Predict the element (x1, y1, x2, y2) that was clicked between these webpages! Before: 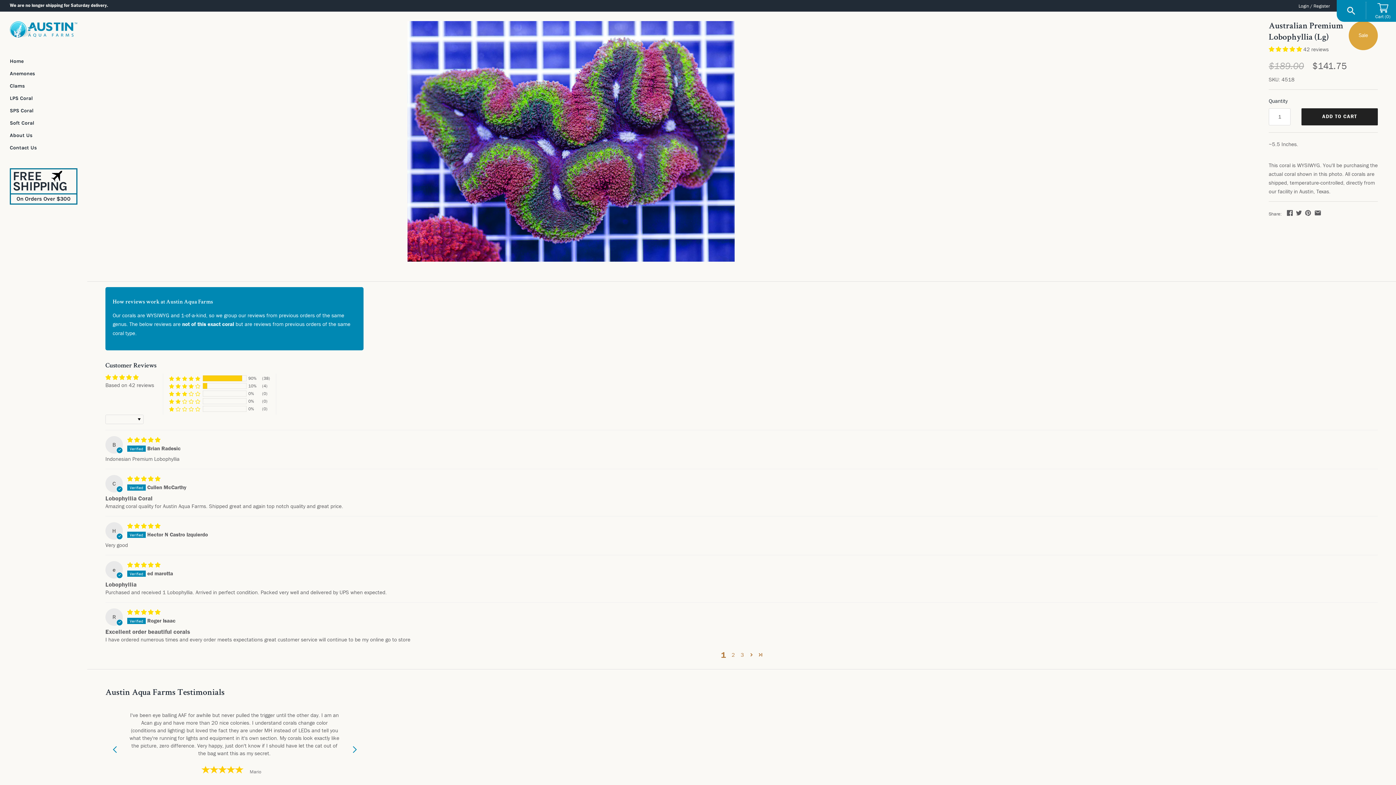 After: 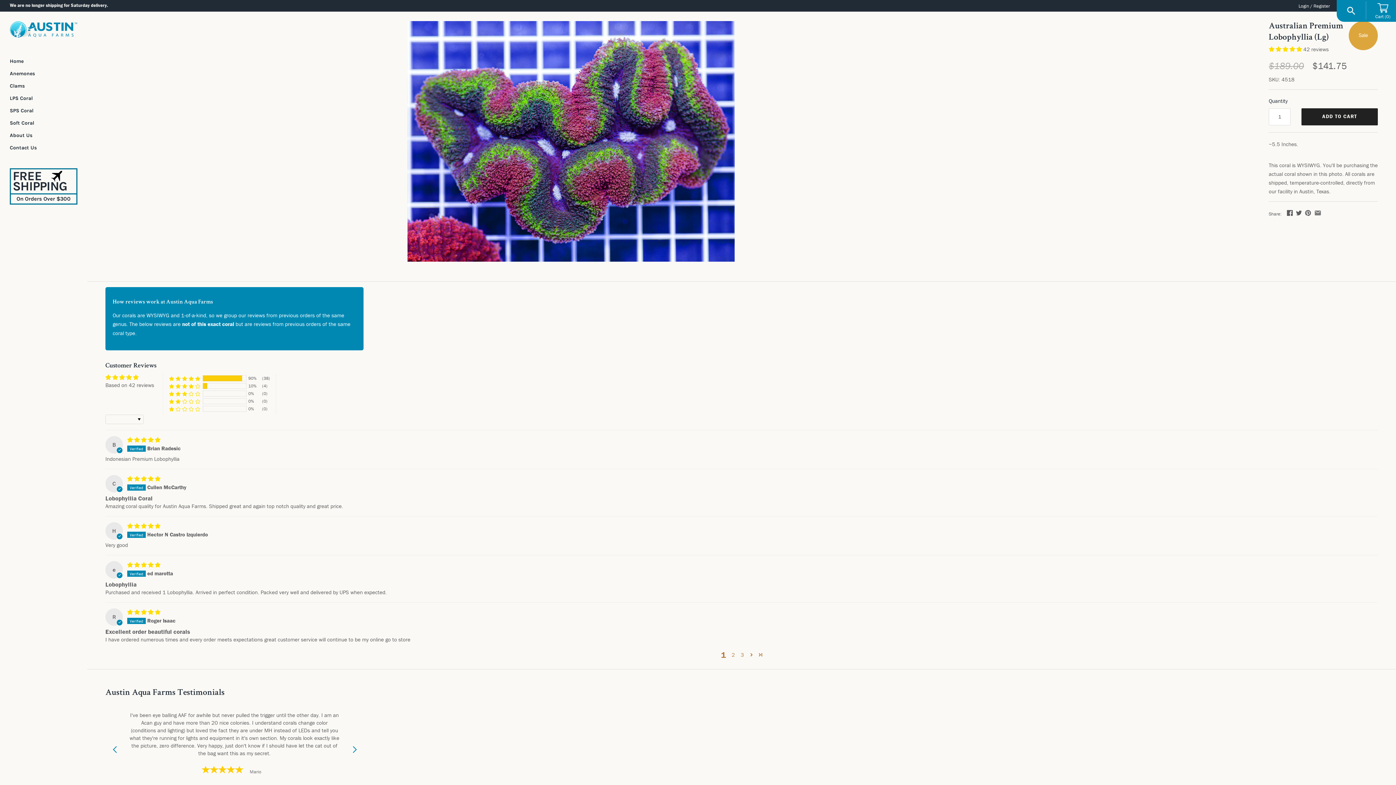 Action: bbox: (1314, 209, 1321, 216)